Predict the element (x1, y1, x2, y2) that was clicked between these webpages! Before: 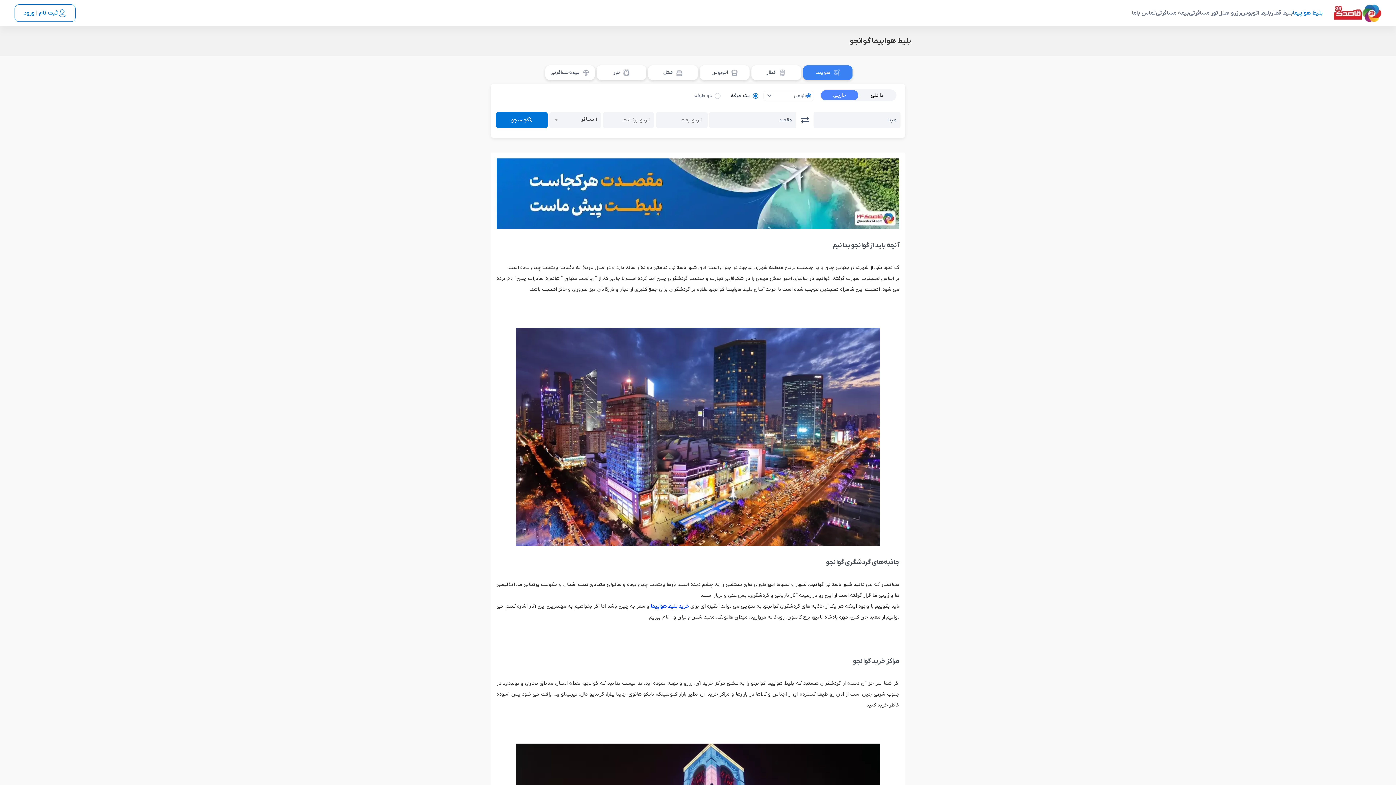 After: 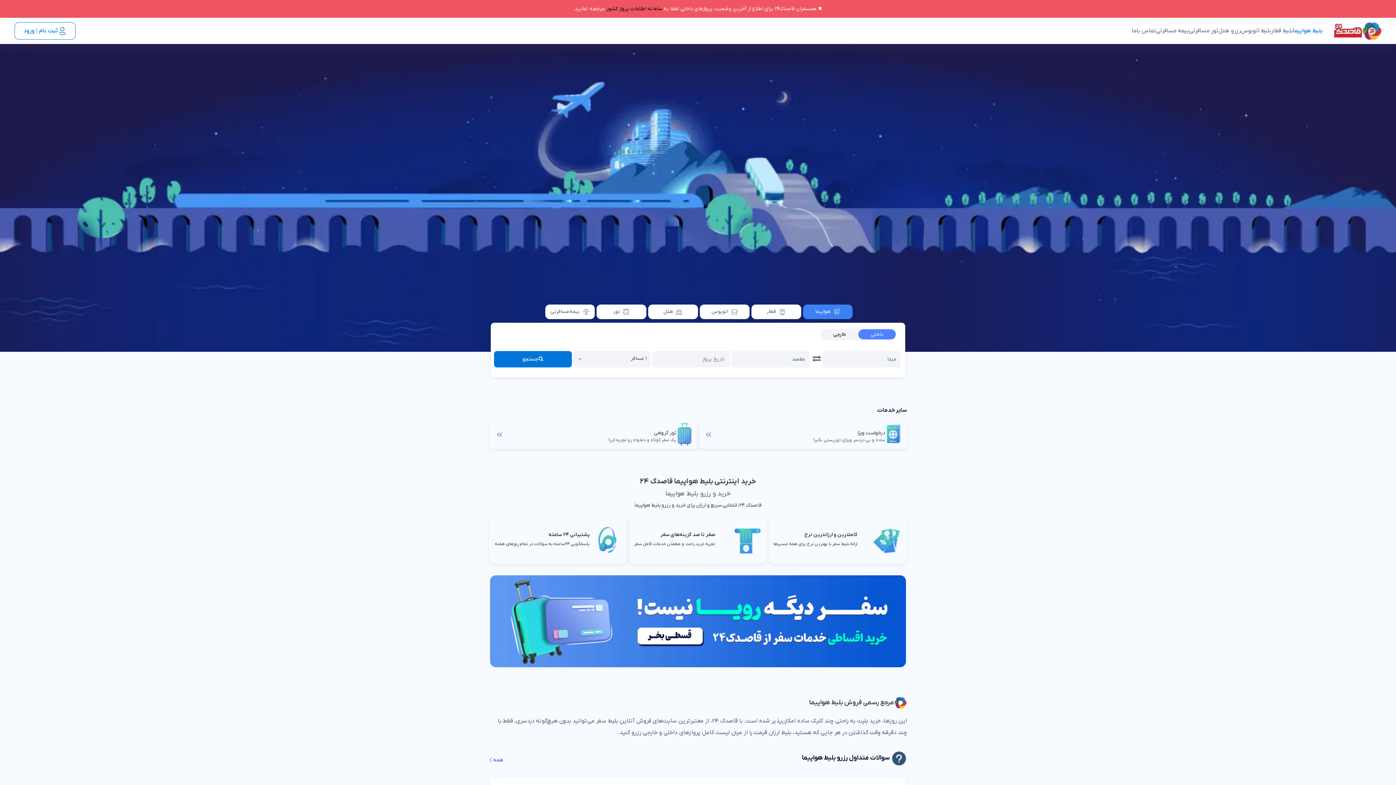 Action: label: داخلی bbox: (858, 90, 896, 100)